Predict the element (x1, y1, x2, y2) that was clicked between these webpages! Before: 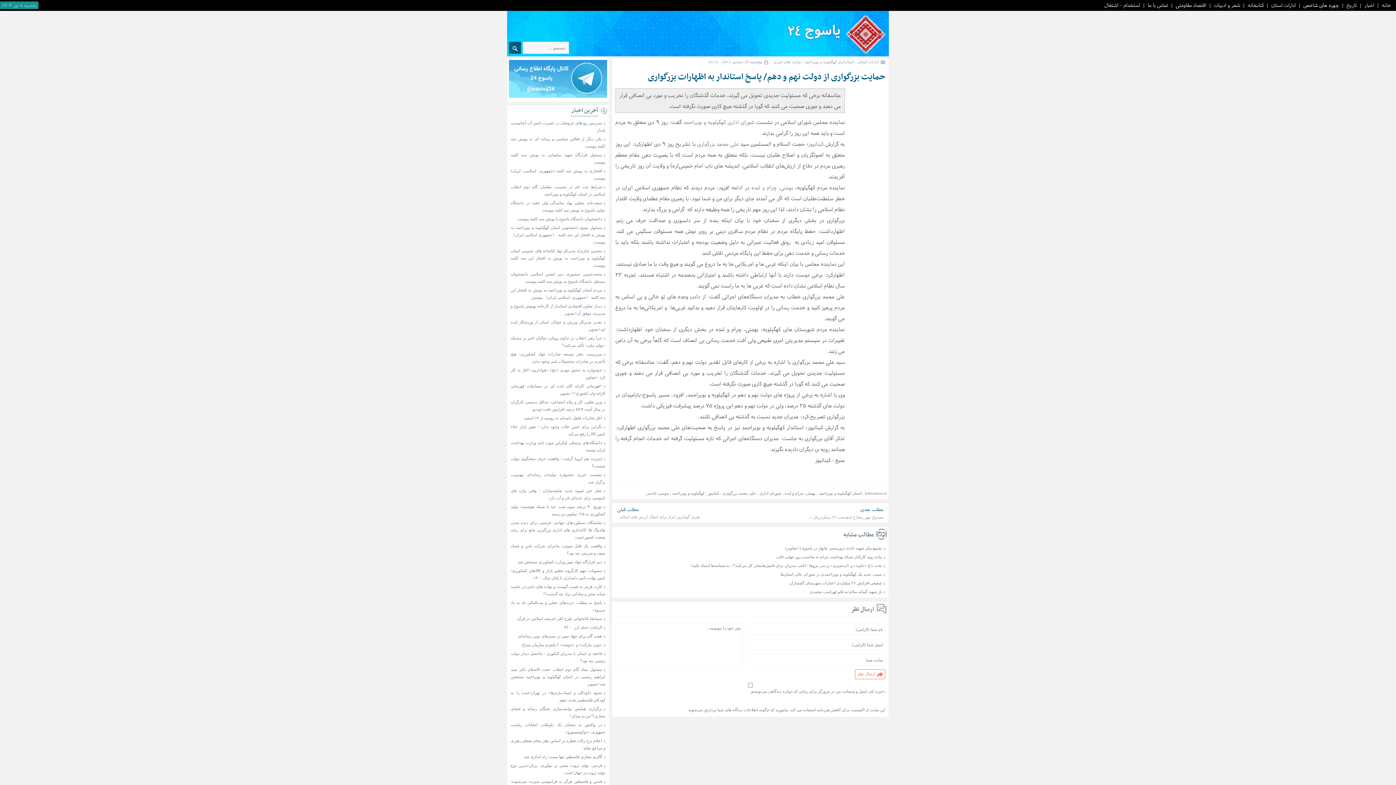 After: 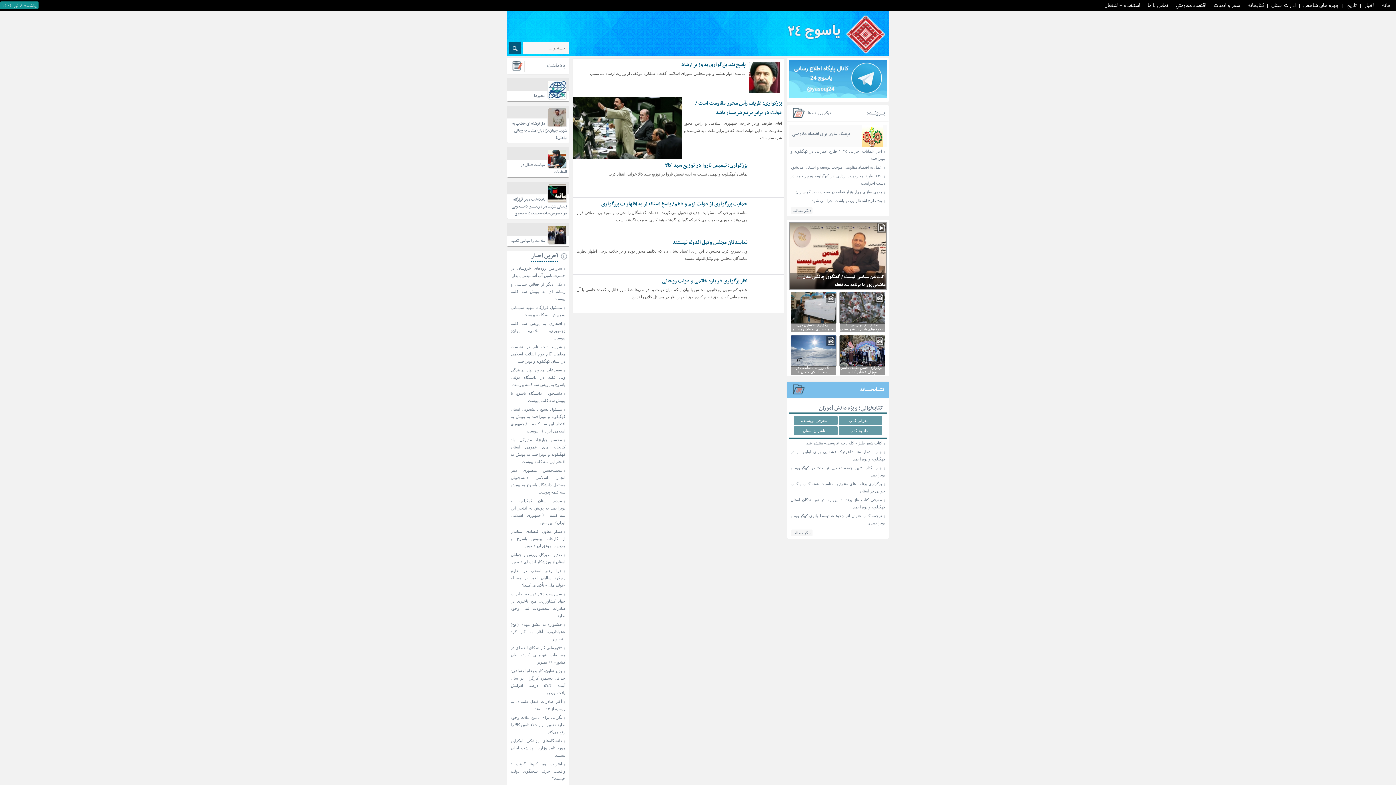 Action: label: علی محمد بزرگواری bbox: (697, 140, 738, 147)